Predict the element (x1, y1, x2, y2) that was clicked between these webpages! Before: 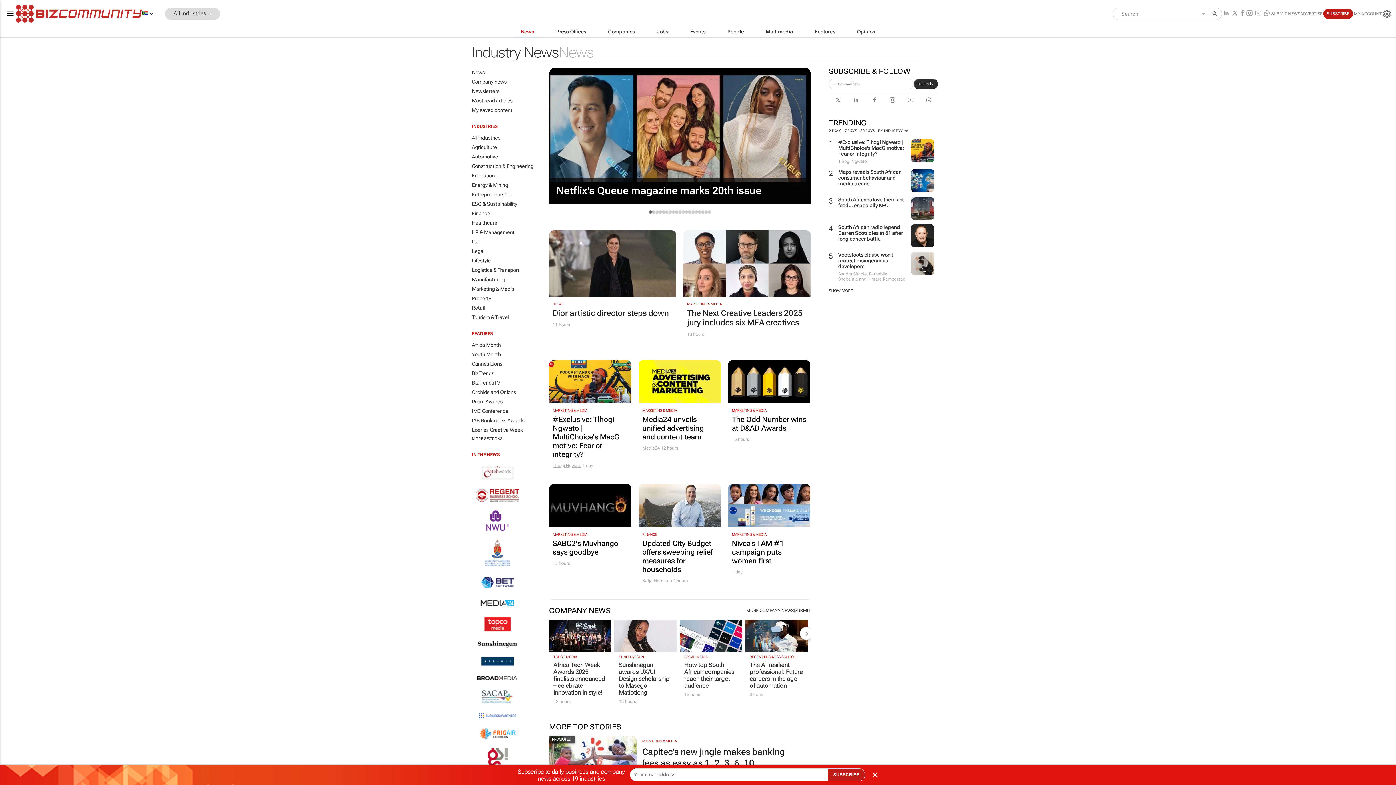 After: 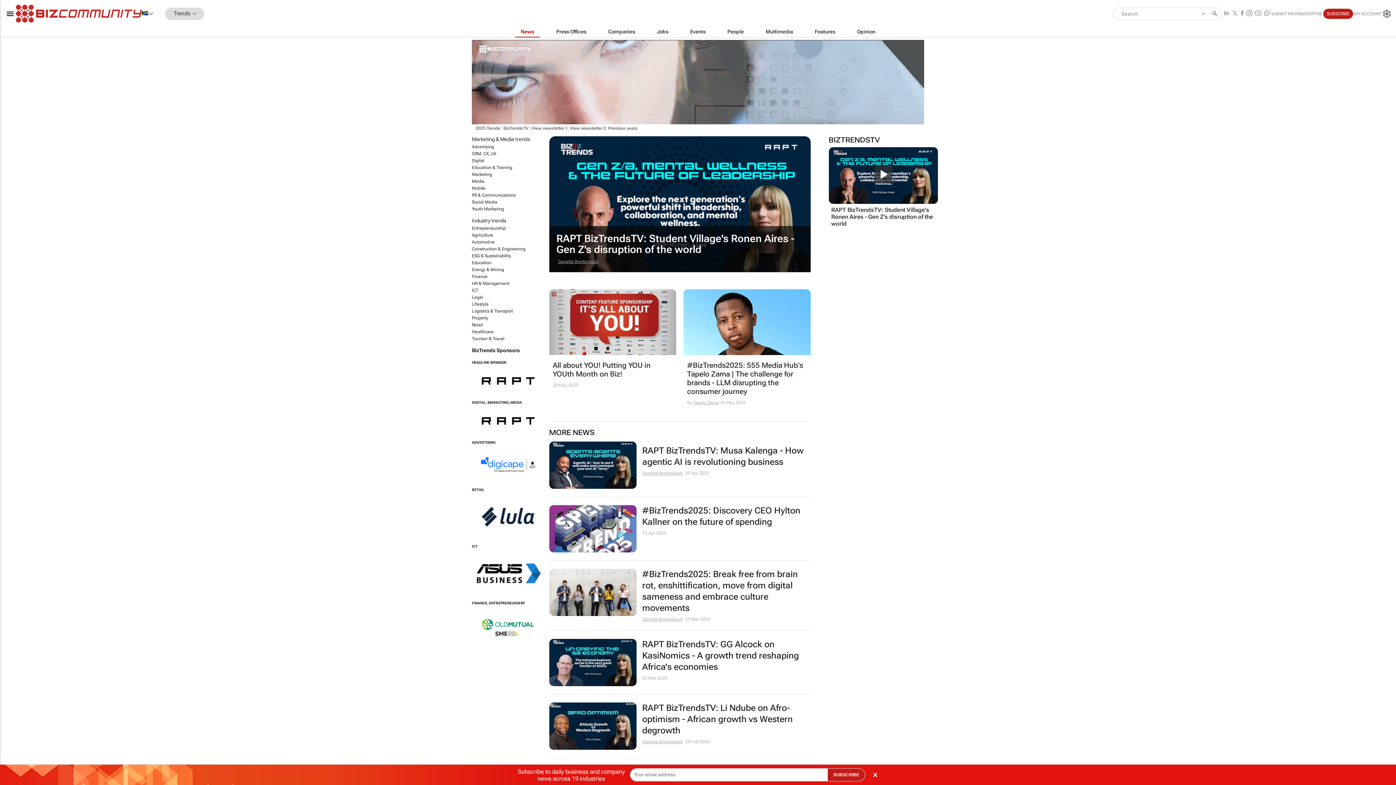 Action: bbox: (472, 368, 544, 378) label: BizTrends